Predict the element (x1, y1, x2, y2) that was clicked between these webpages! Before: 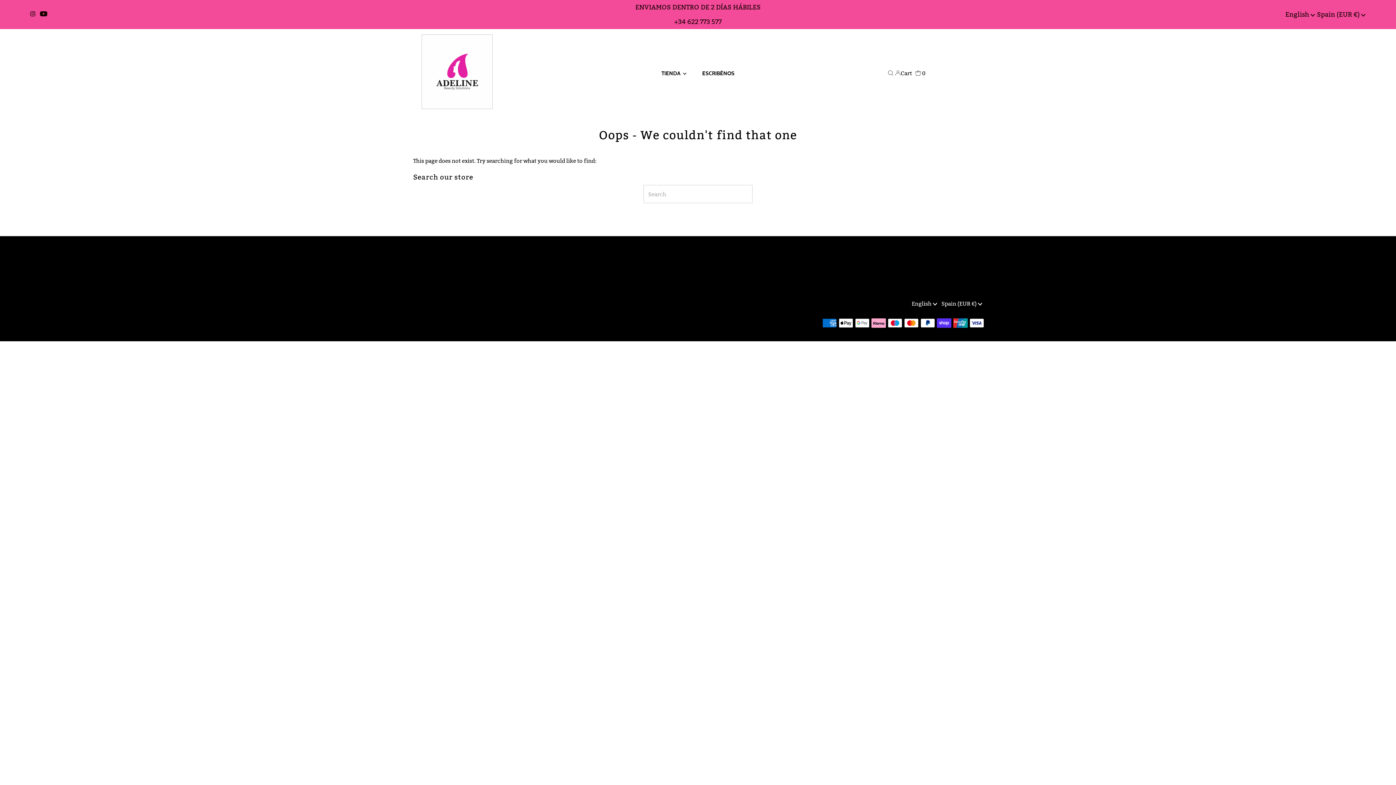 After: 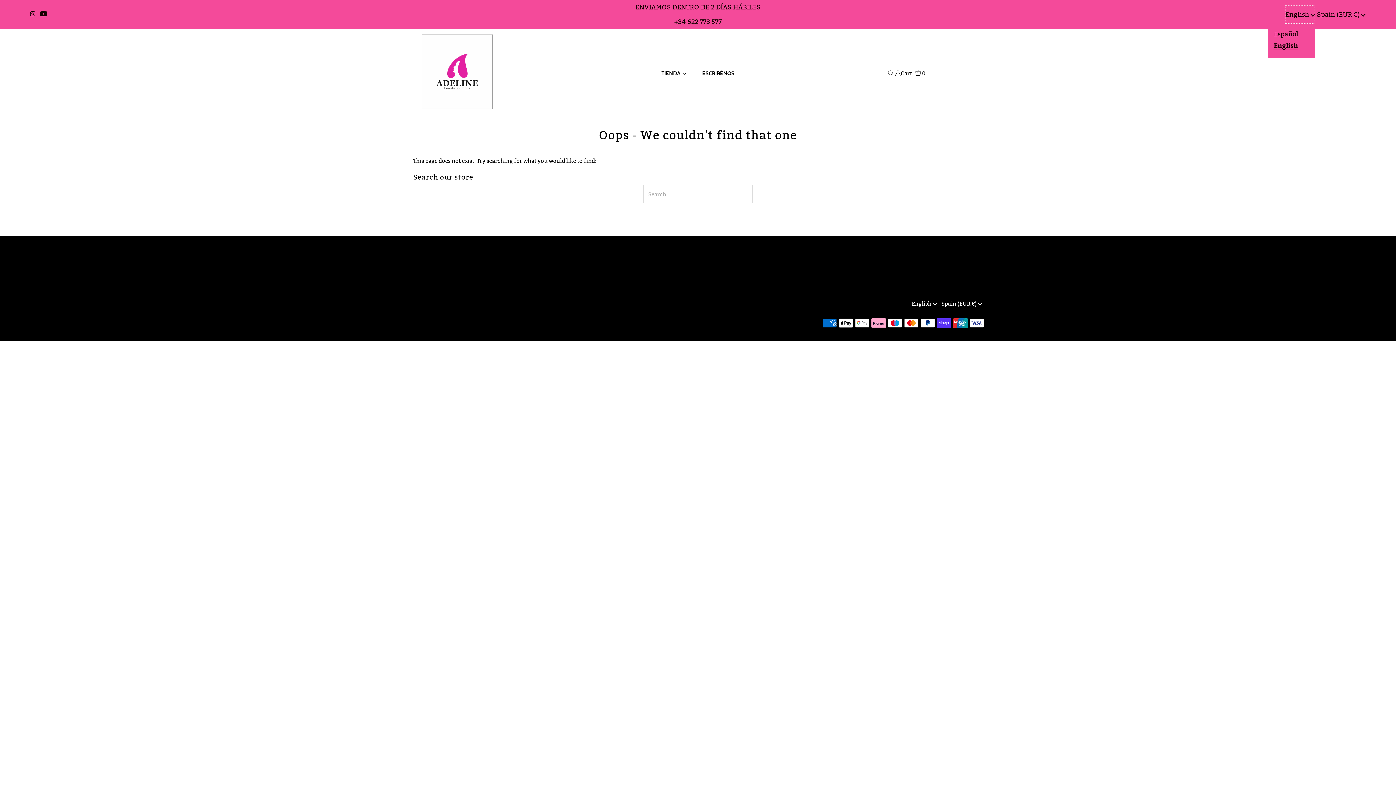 Action: label: English  bbox: (1285, 5, 1315, 23)